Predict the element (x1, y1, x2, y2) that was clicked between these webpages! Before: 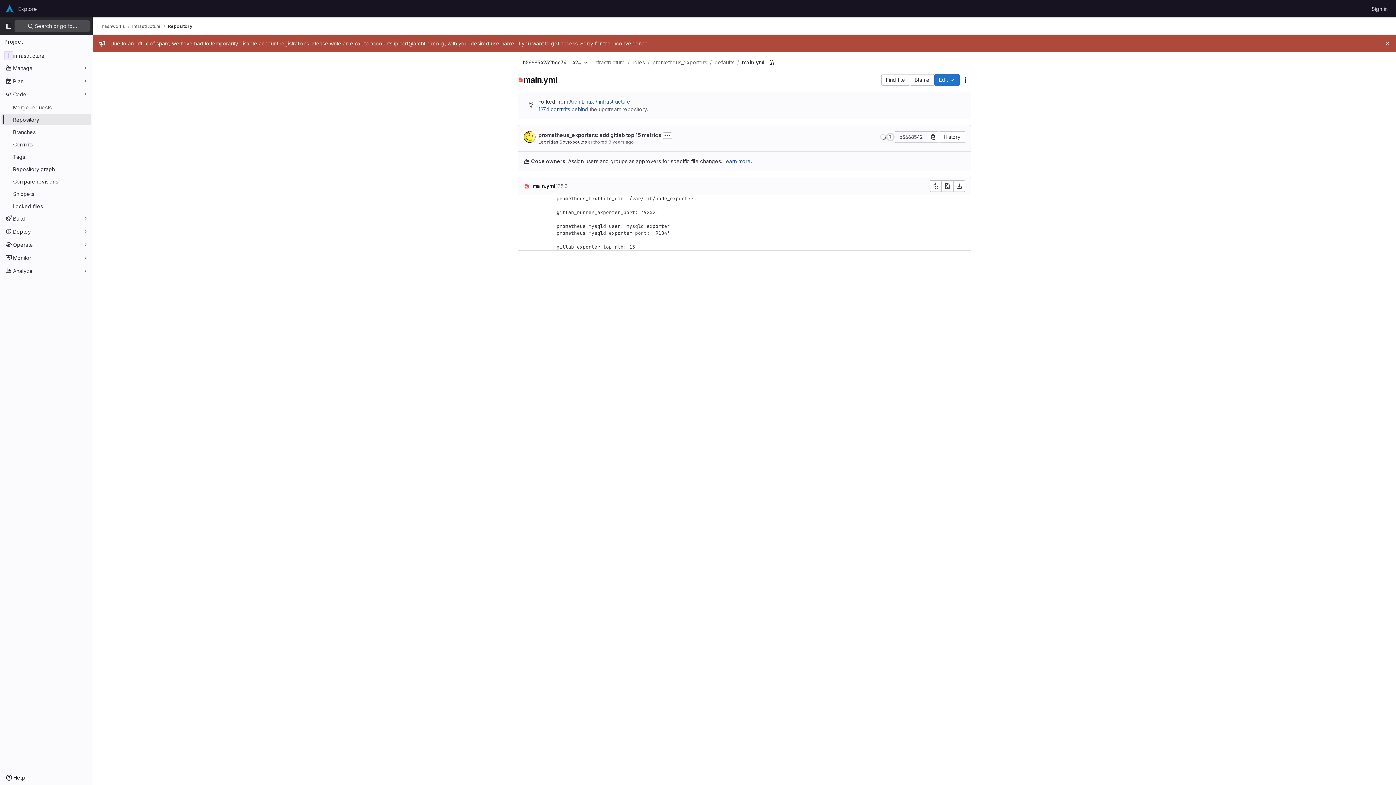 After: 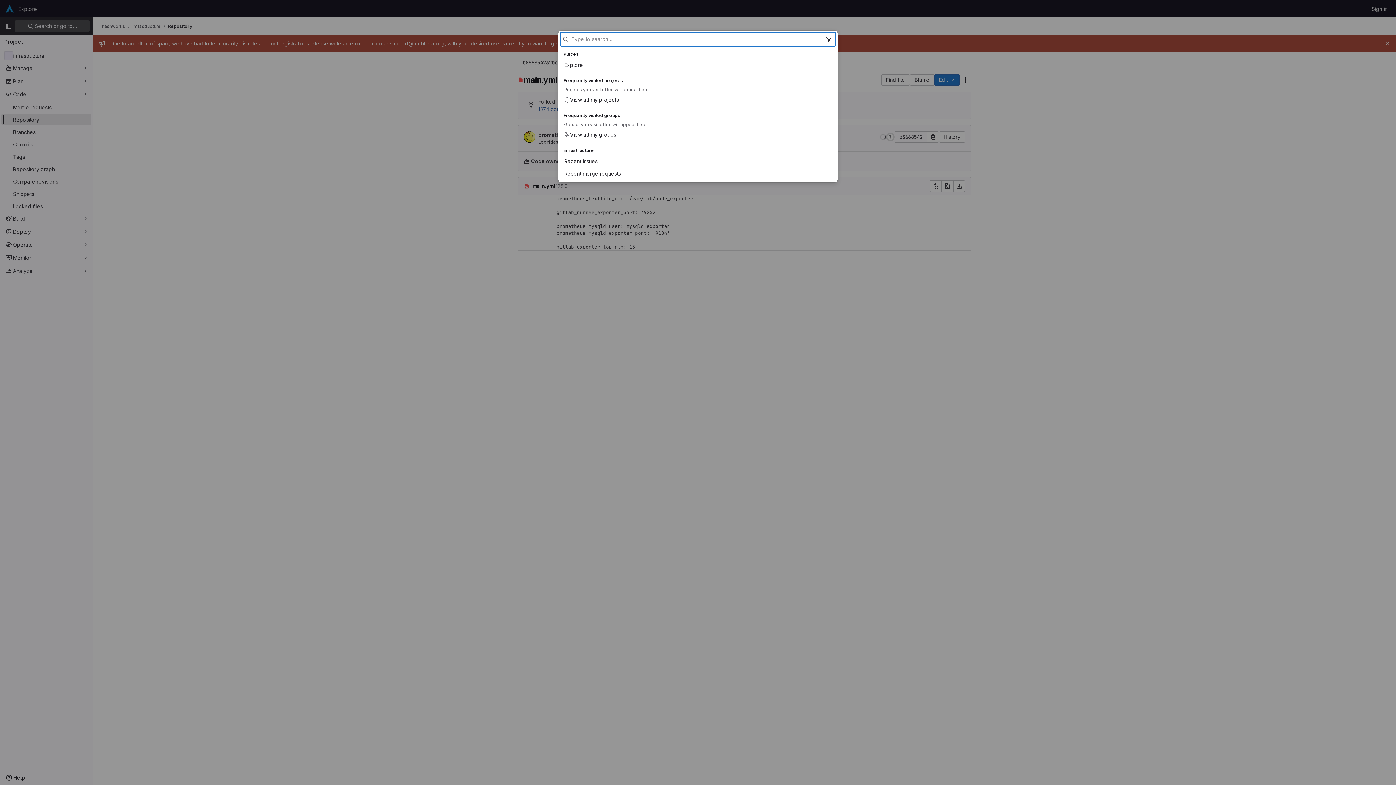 Action: bbox: (14, 20, 89, 32) label:  Search or go to…